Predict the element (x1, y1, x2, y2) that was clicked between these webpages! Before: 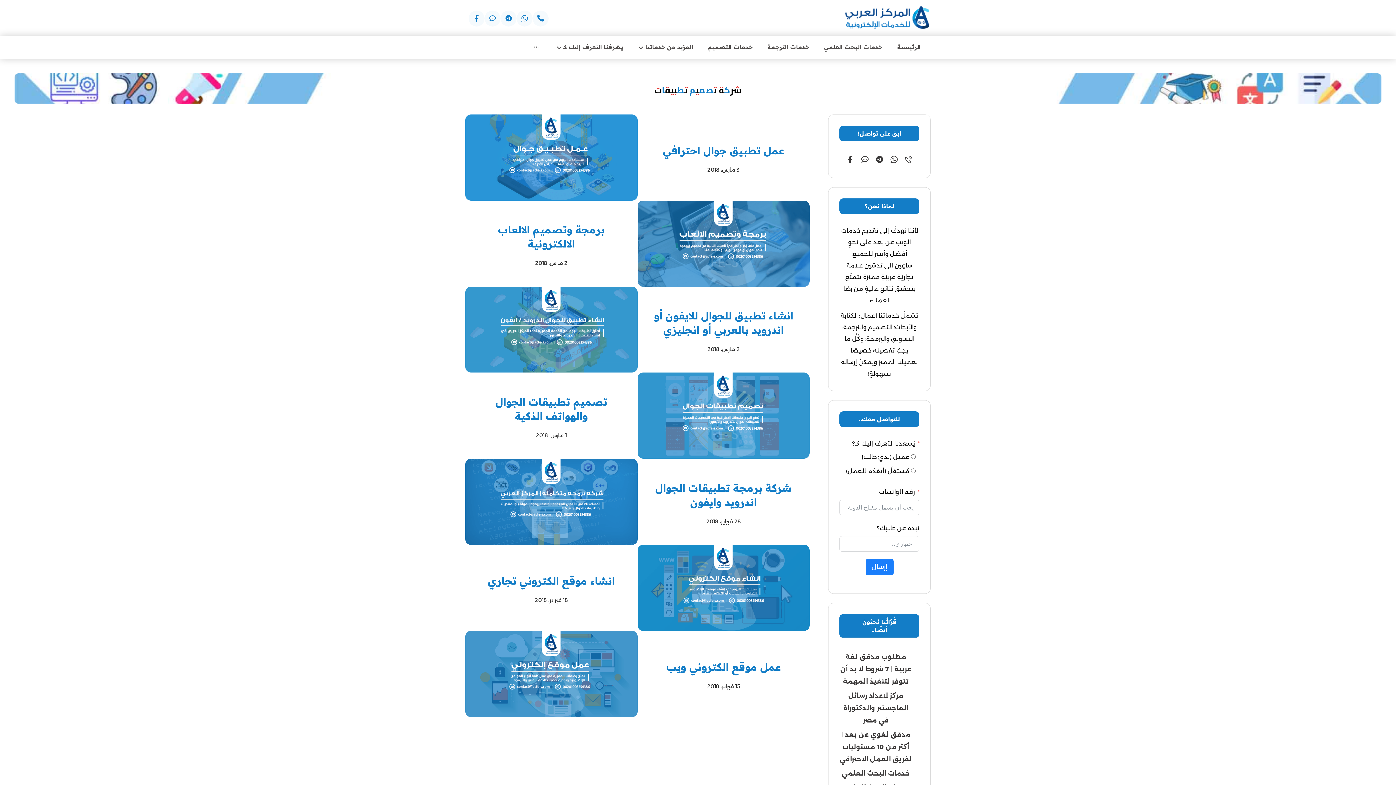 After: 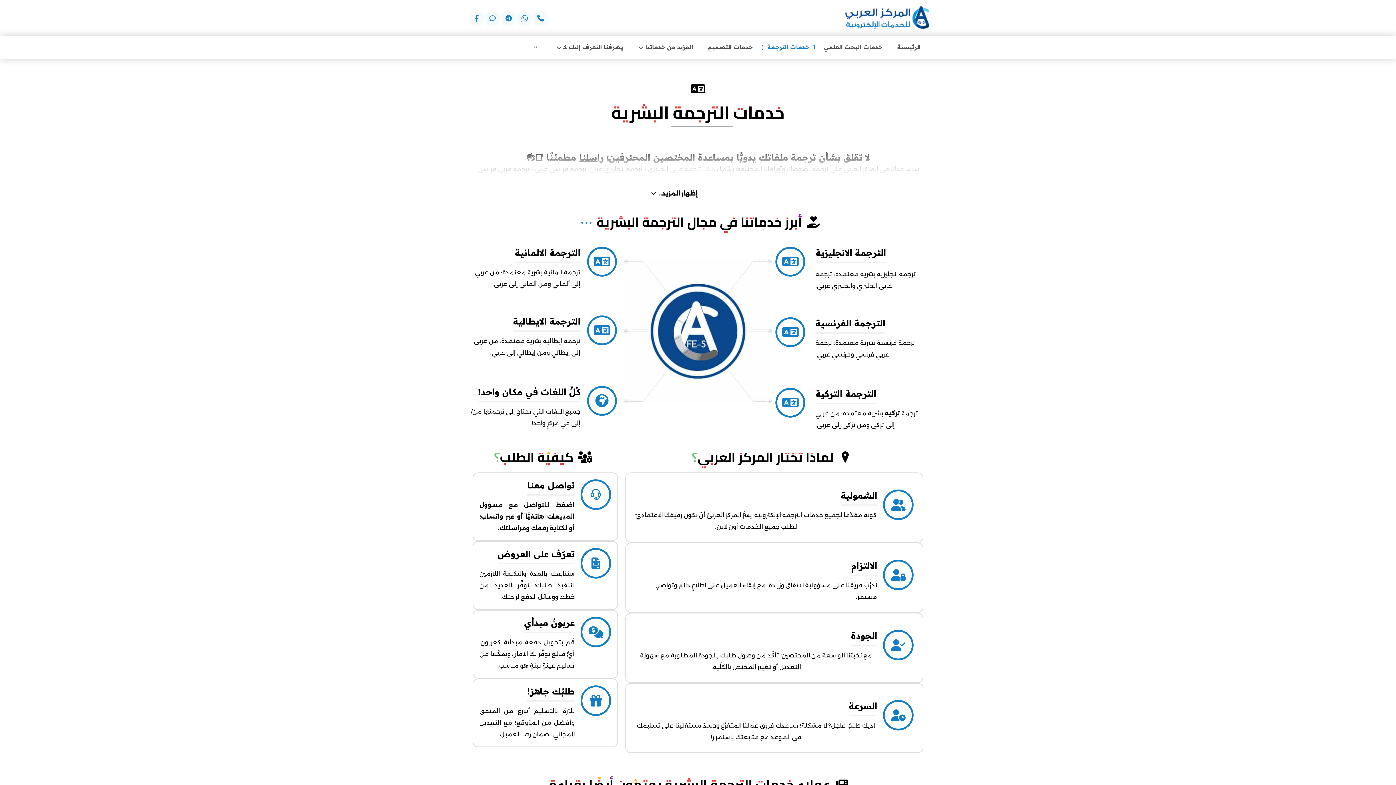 Action: bbox: (761, 38, 815, 55) label: خدمات الترجمة